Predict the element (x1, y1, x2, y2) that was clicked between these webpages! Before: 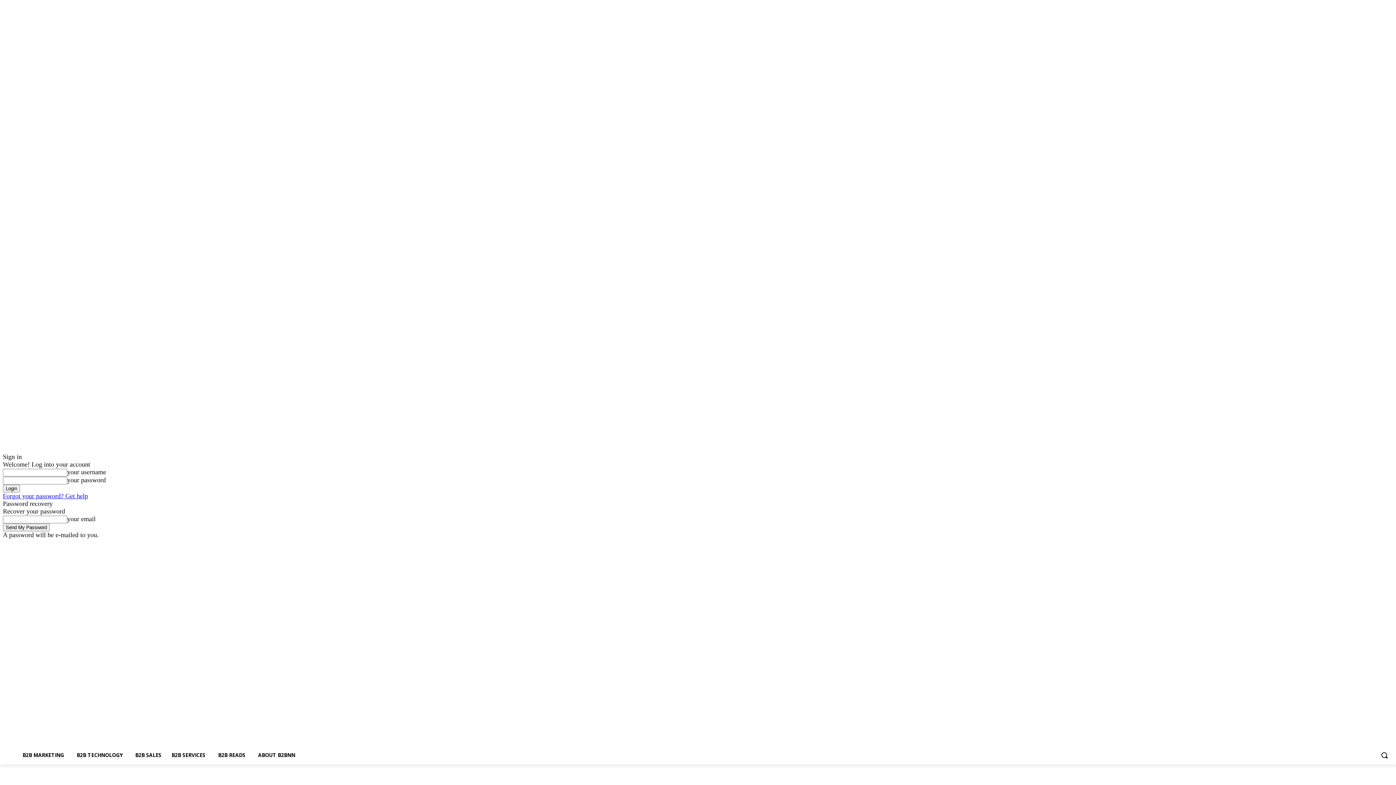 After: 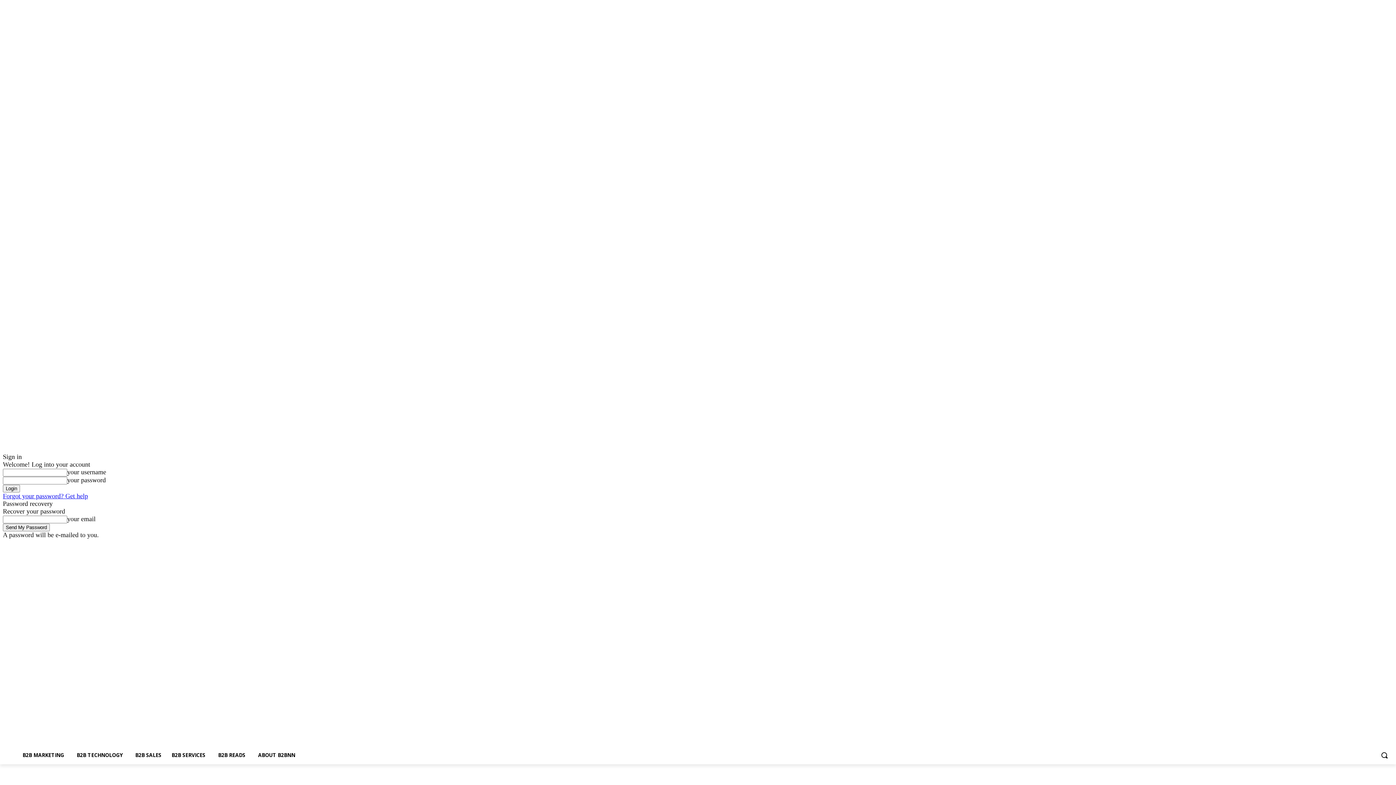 Action: bbox: (1385, 540, 1393, 548)